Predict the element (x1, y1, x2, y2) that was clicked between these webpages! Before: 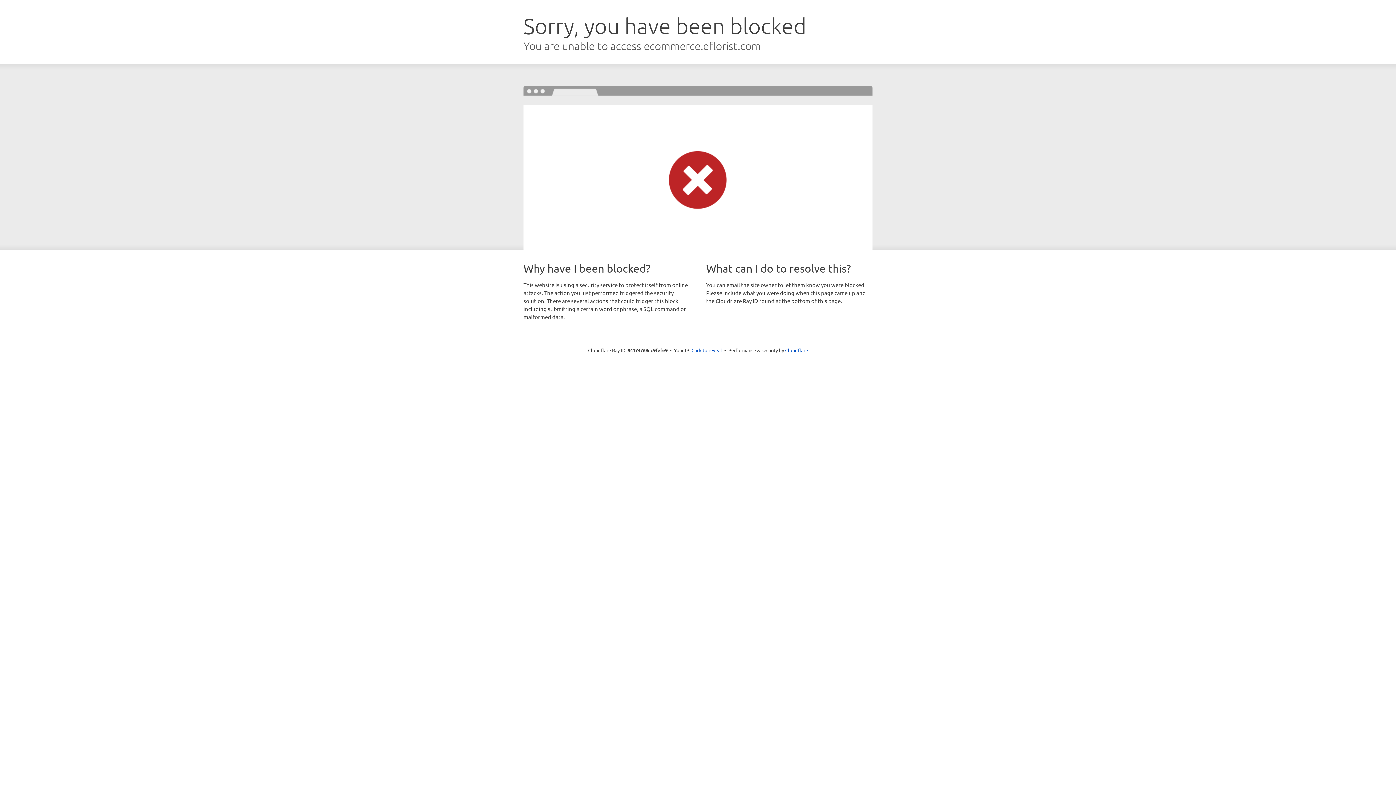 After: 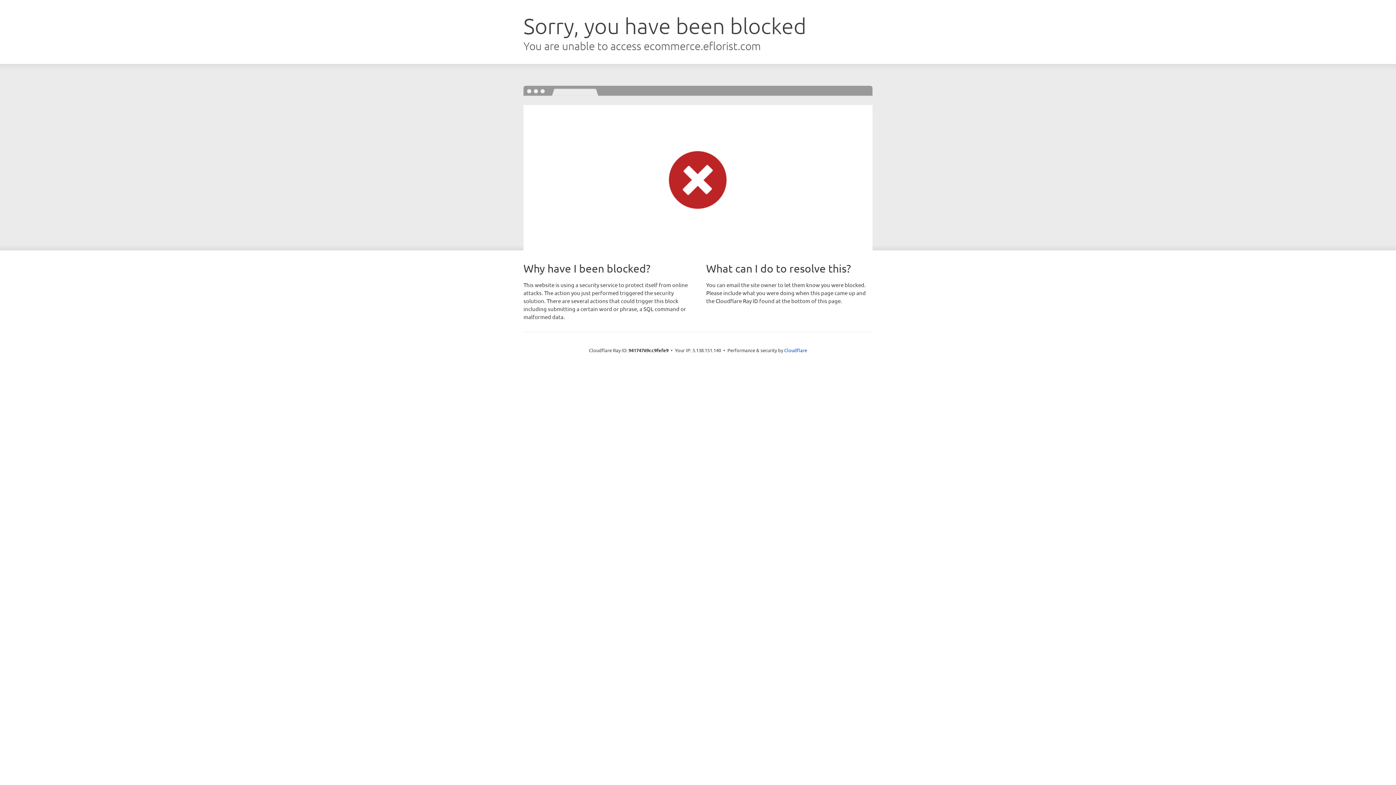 Action: bbox: (691, 346, 722, 353) label: Click to reveal